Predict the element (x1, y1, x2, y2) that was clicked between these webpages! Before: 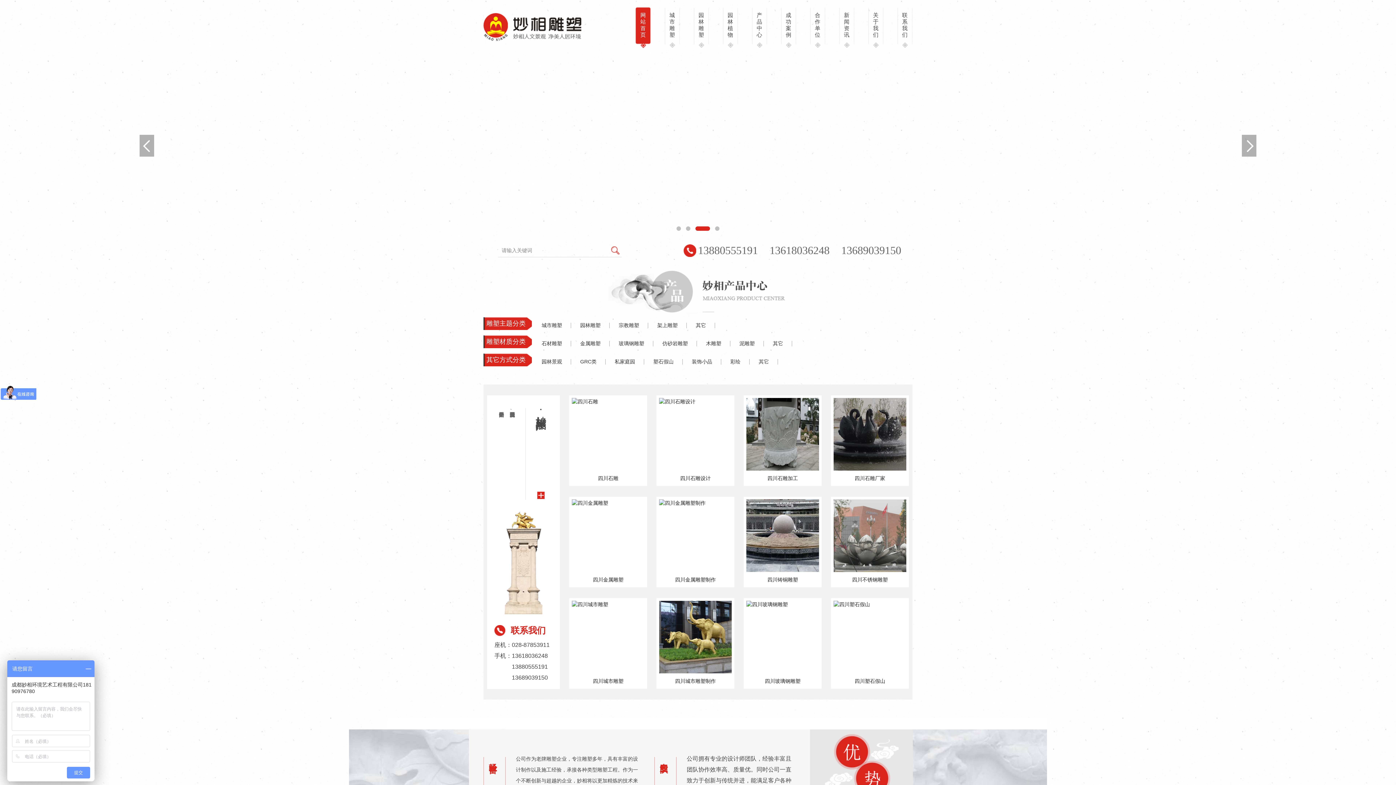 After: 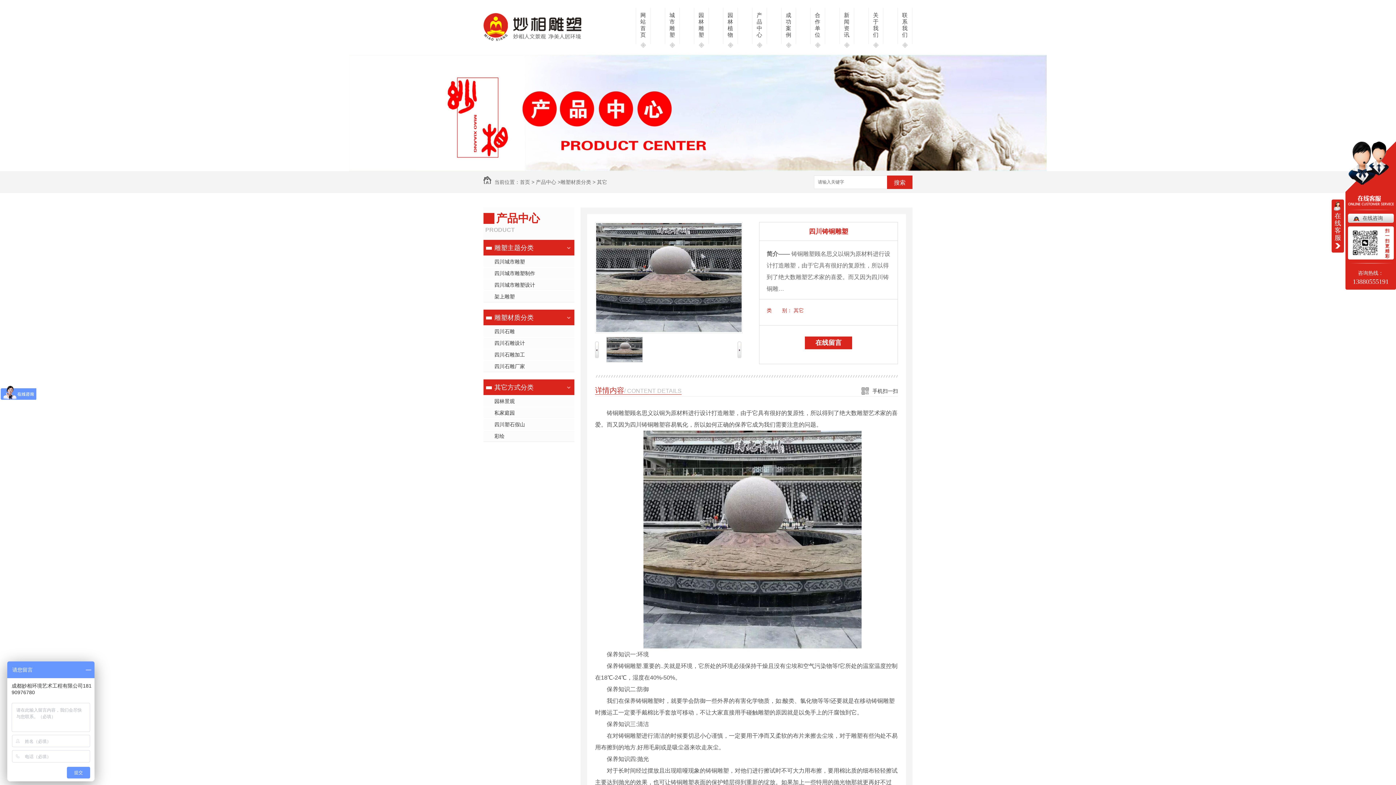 Action: bbox: (746, 567, 819, 573)